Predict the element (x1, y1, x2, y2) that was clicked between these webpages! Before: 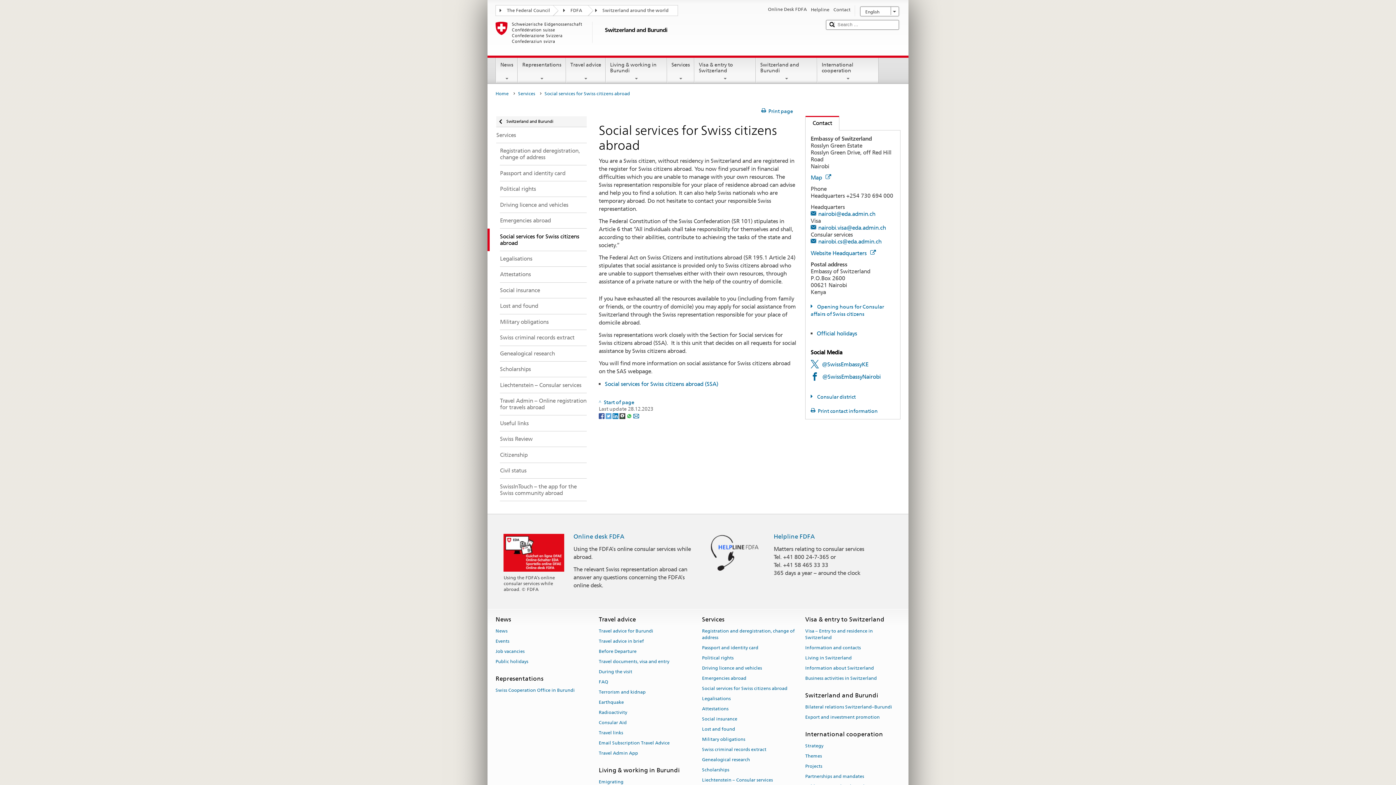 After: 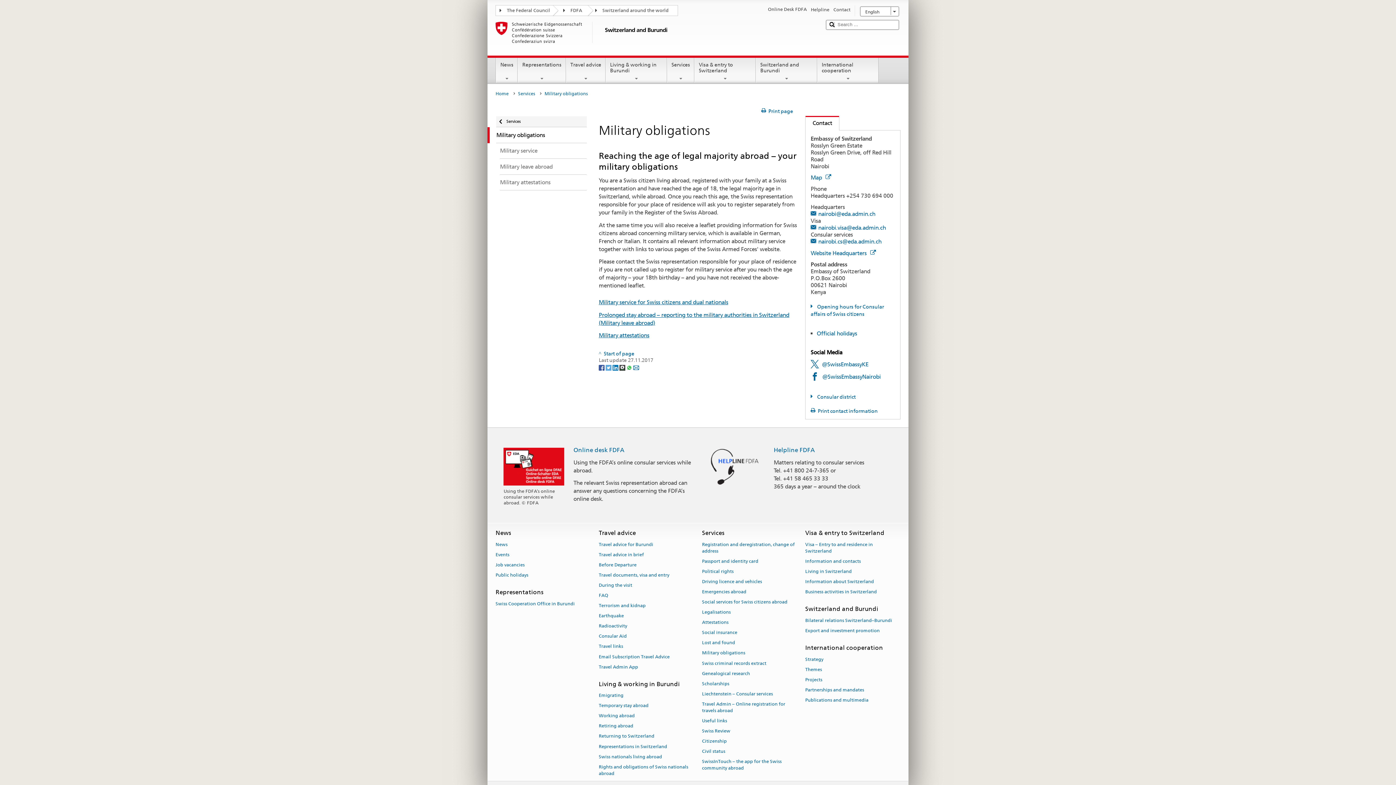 Action: label: Military obligations bbox: (702, 734, 745, 744)